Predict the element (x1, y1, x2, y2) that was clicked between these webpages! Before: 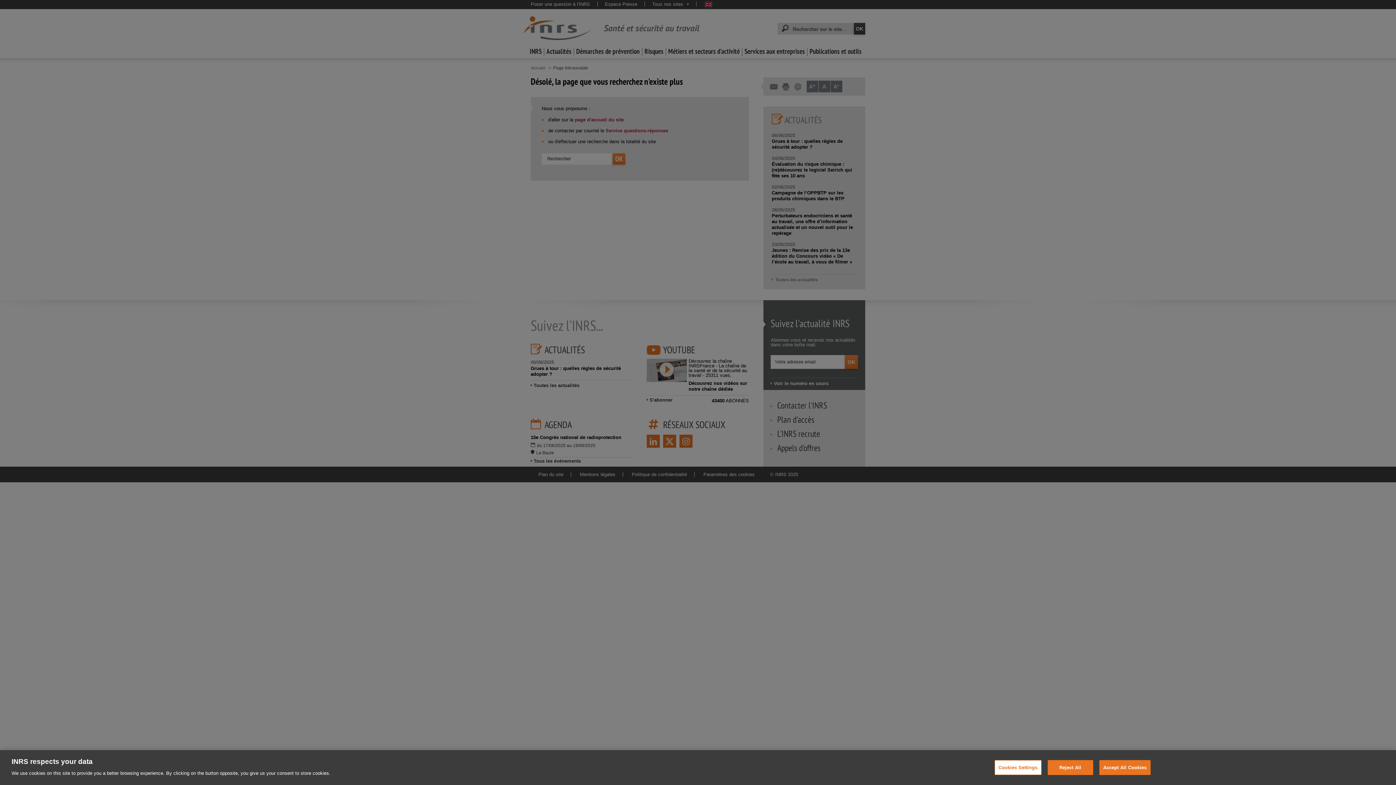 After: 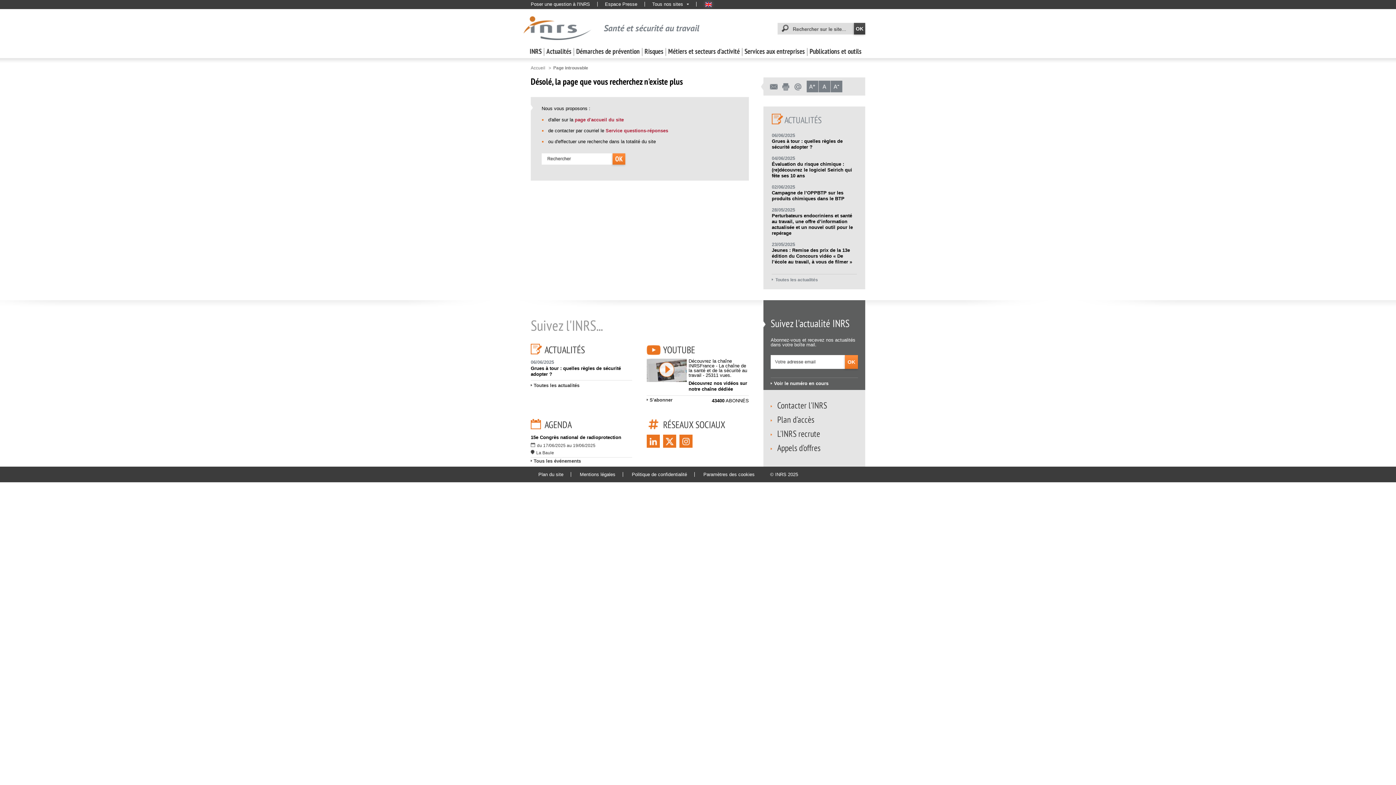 Action: bbox: (1099, 760, 1150, 775) label: Accept All Cookies